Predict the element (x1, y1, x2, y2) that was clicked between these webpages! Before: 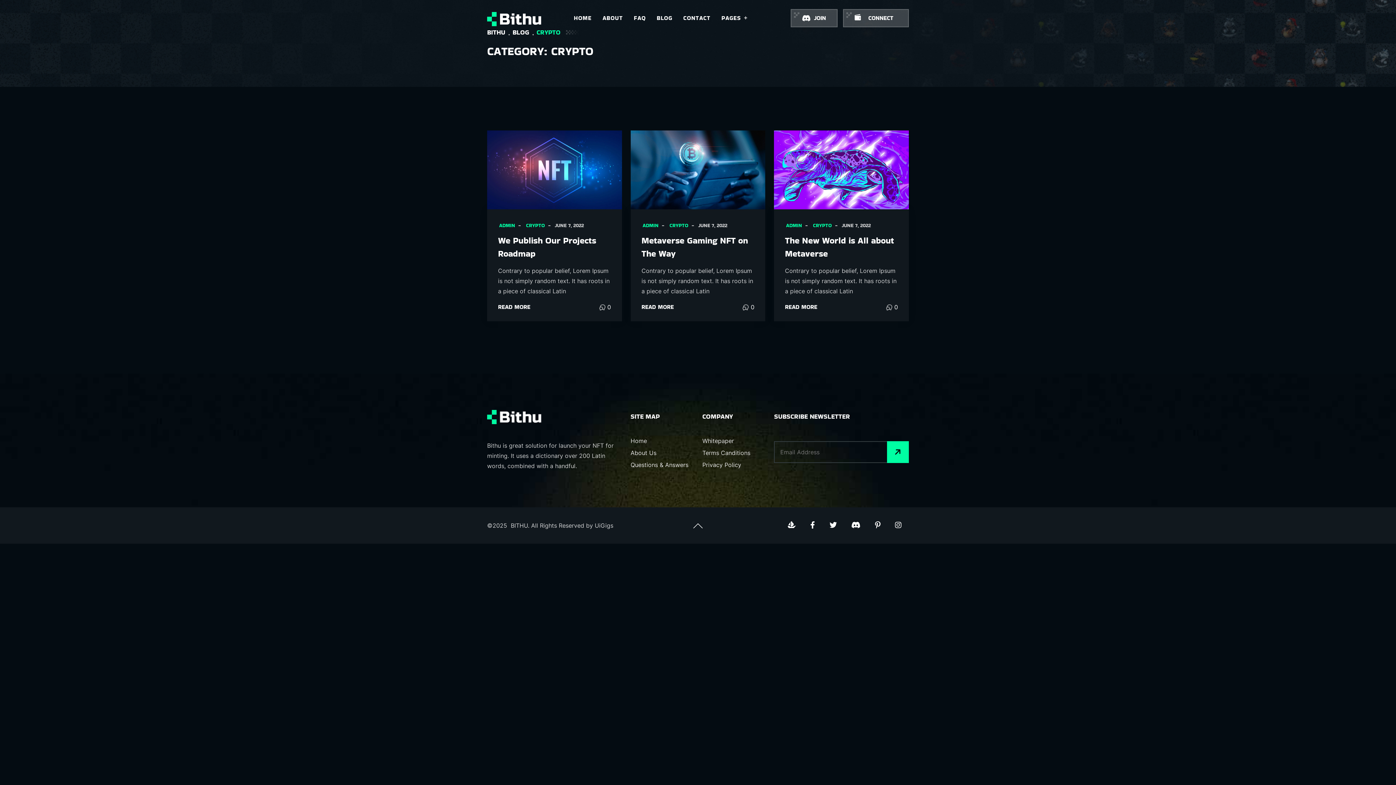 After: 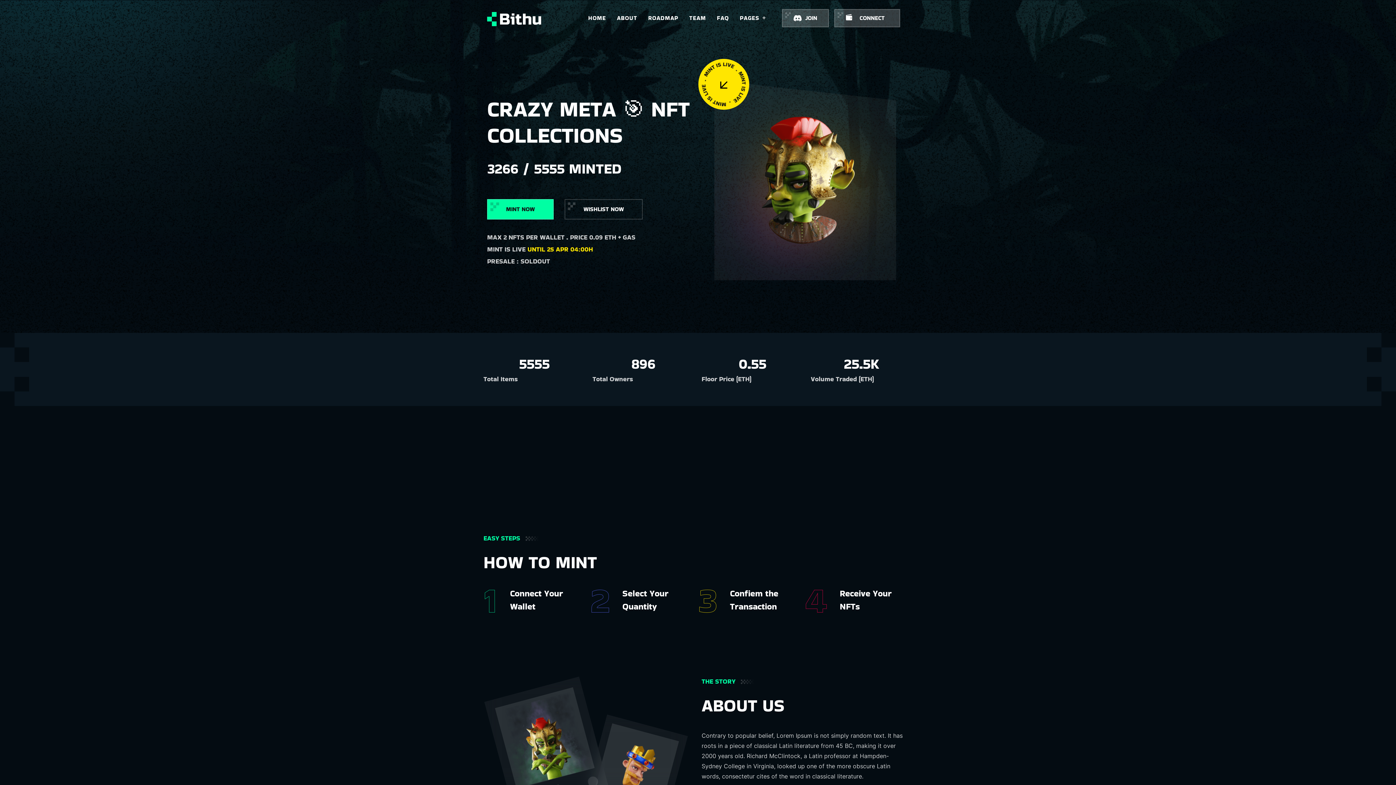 Action: label: HOME bbox: (568, 7, 597, 28)